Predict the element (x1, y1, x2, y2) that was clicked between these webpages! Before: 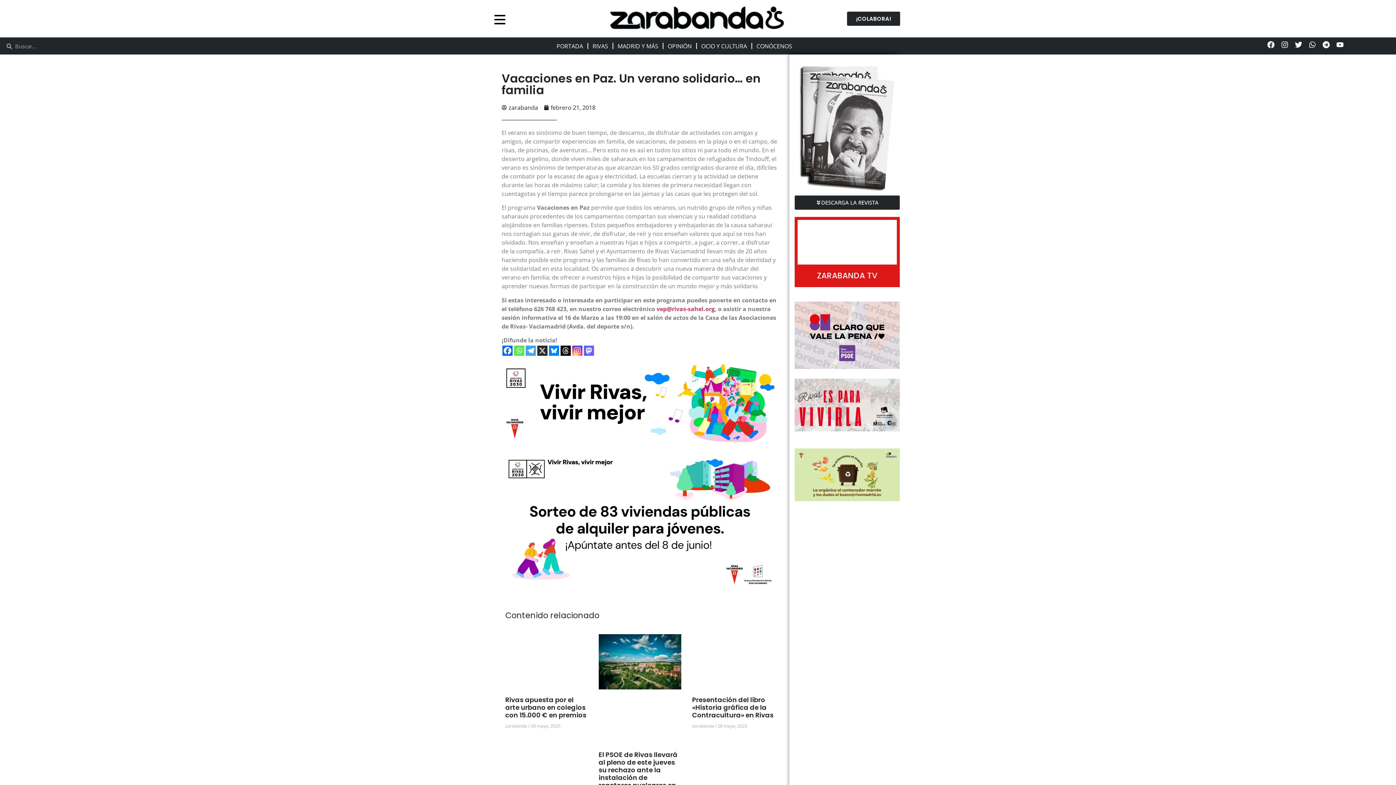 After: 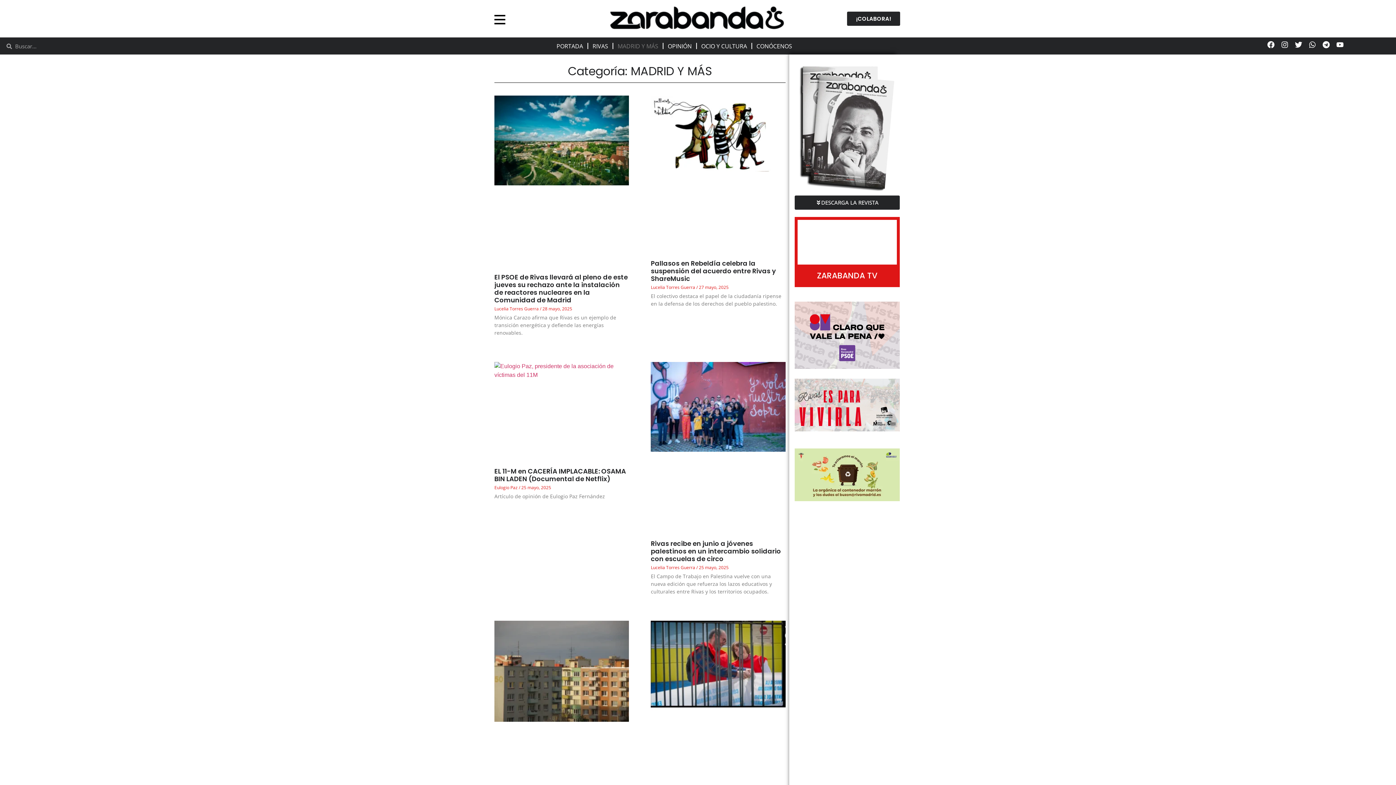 Action: bbox: (613, 37, 662, 54) label: MADRID Y MÁS